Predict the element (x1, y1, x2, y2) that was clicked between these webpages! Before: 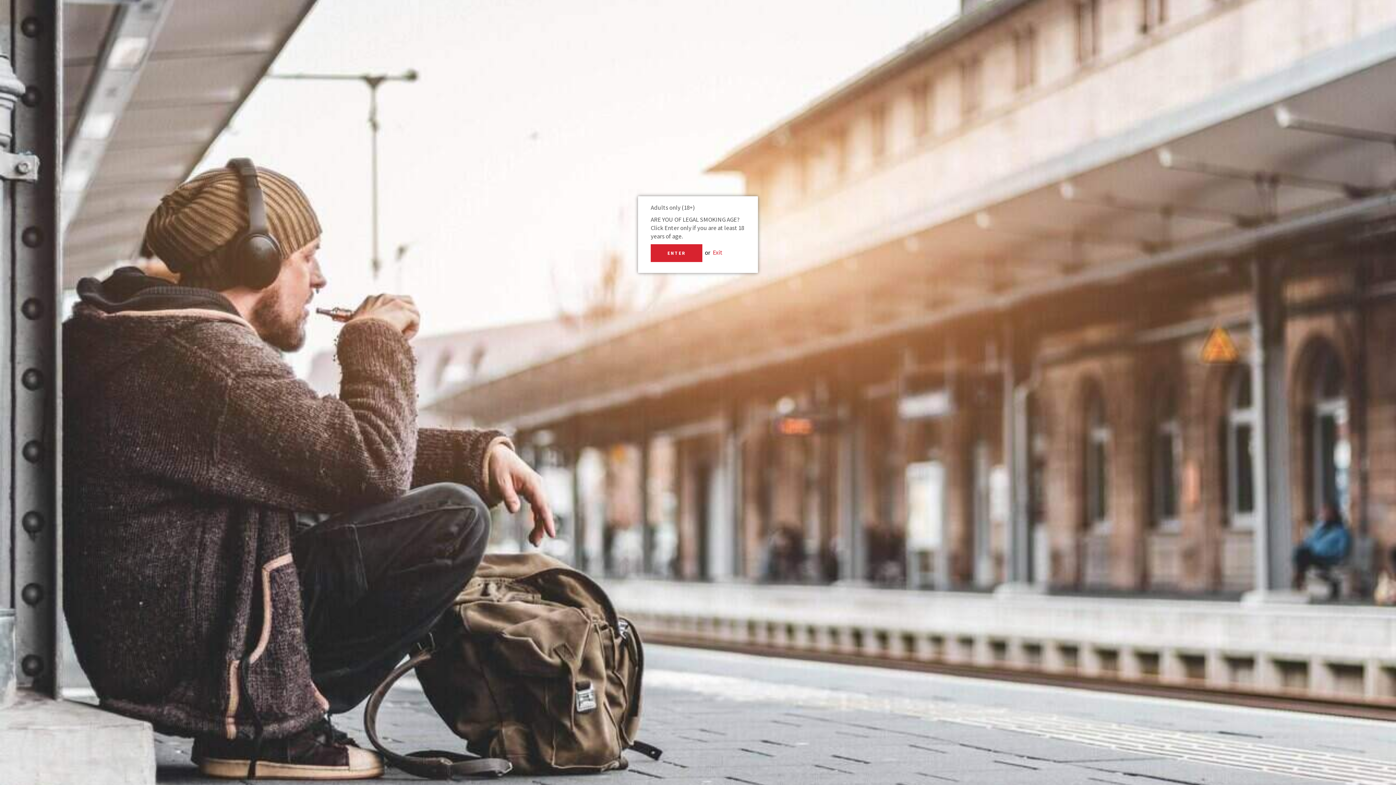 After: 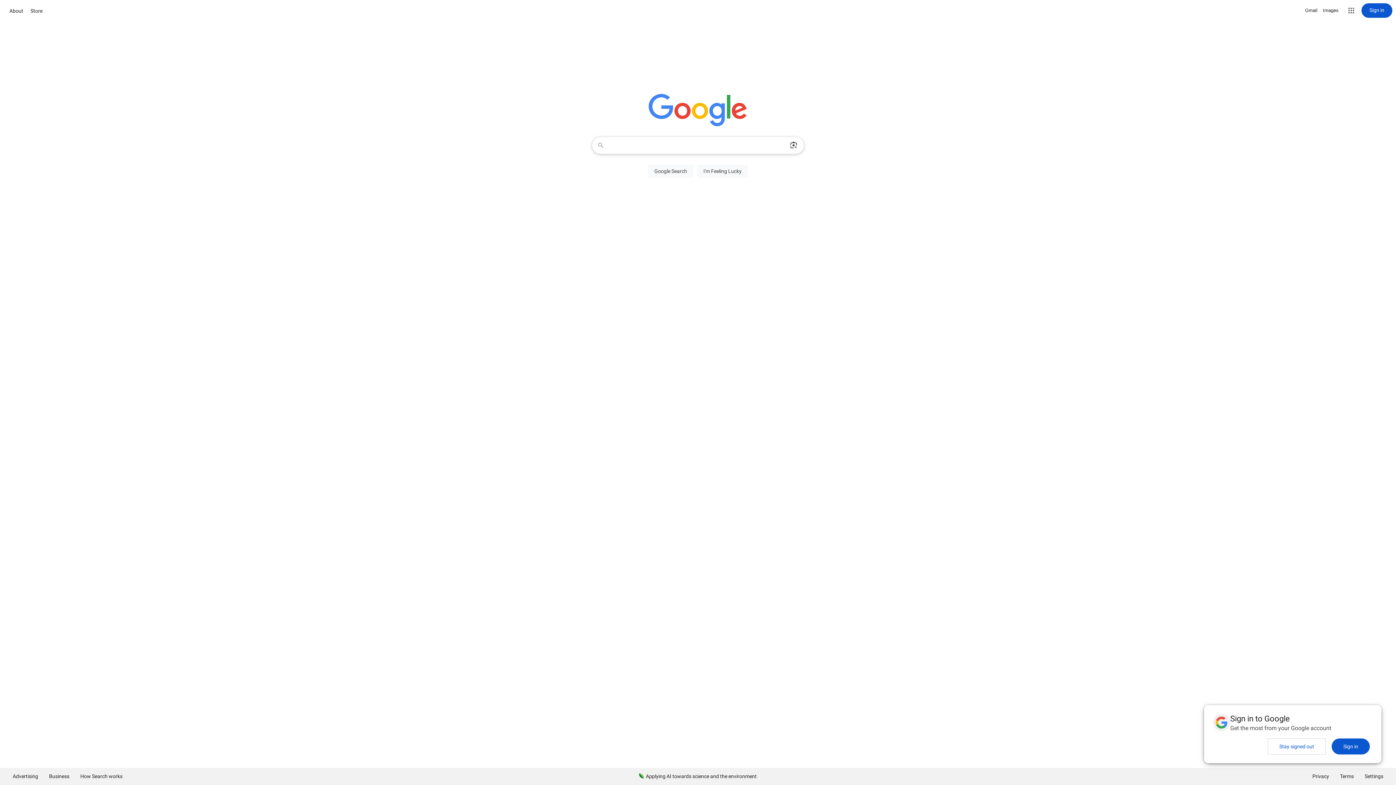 Action: bbox: (713, 248, 722, 256) label: Exit